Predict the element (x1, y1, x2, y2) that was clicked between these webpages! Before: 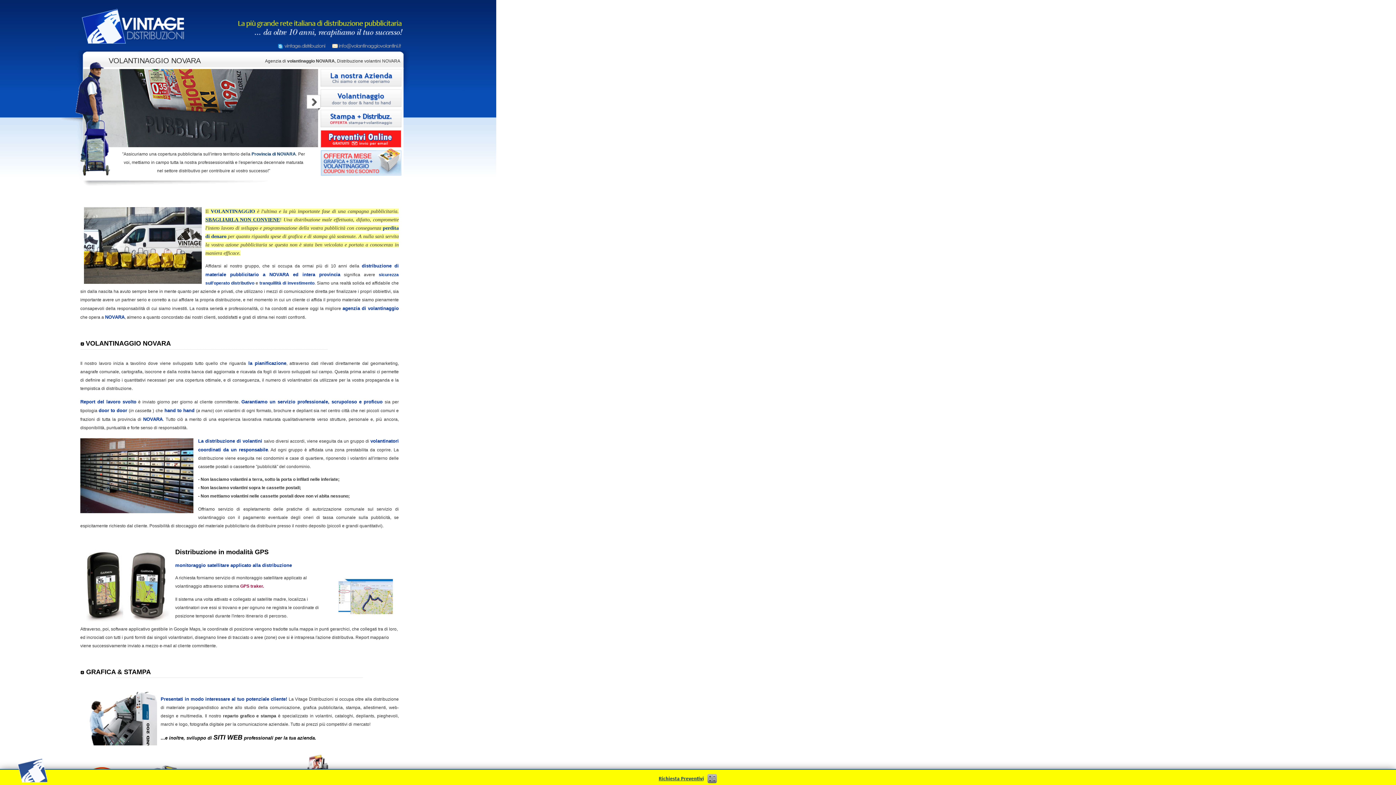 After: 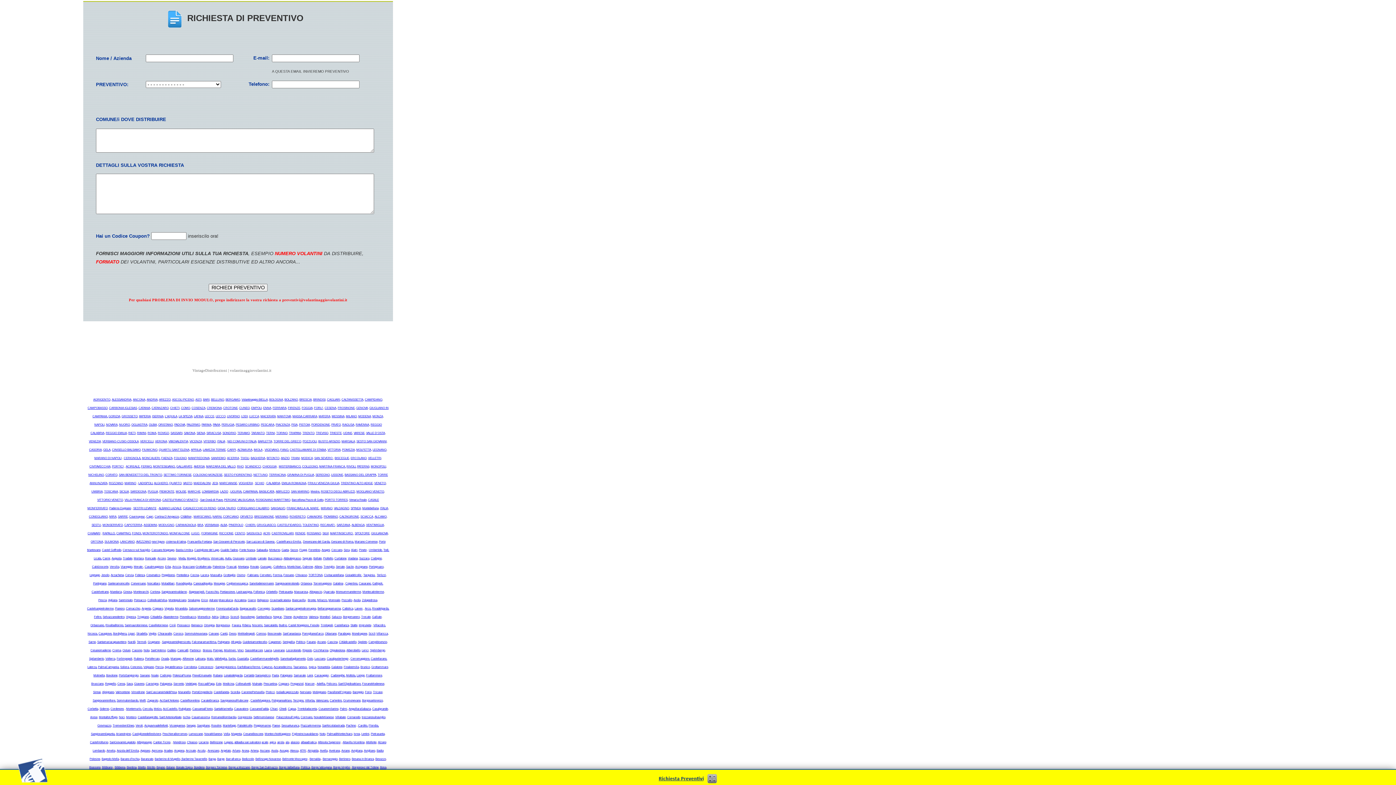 Action: bbox: (655, 782, 740, 787)